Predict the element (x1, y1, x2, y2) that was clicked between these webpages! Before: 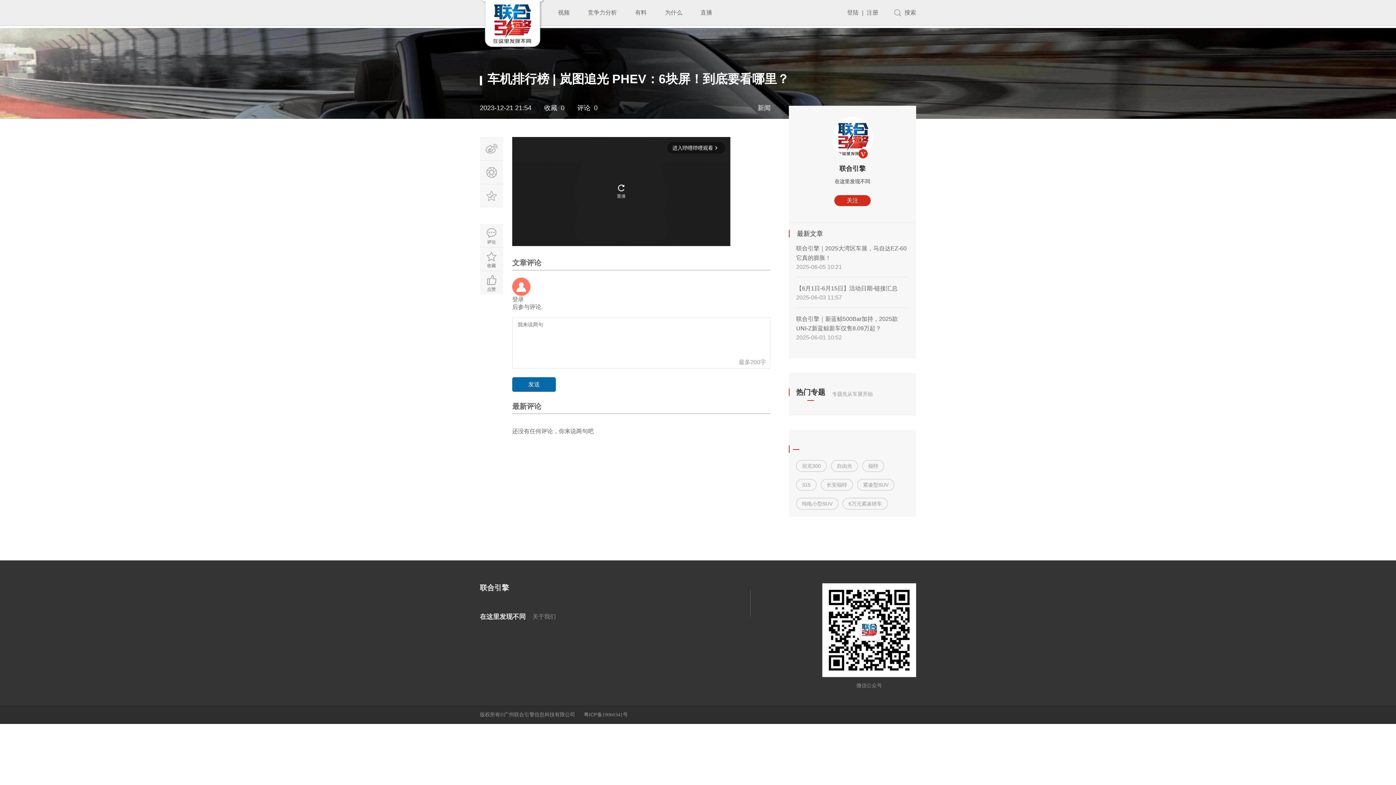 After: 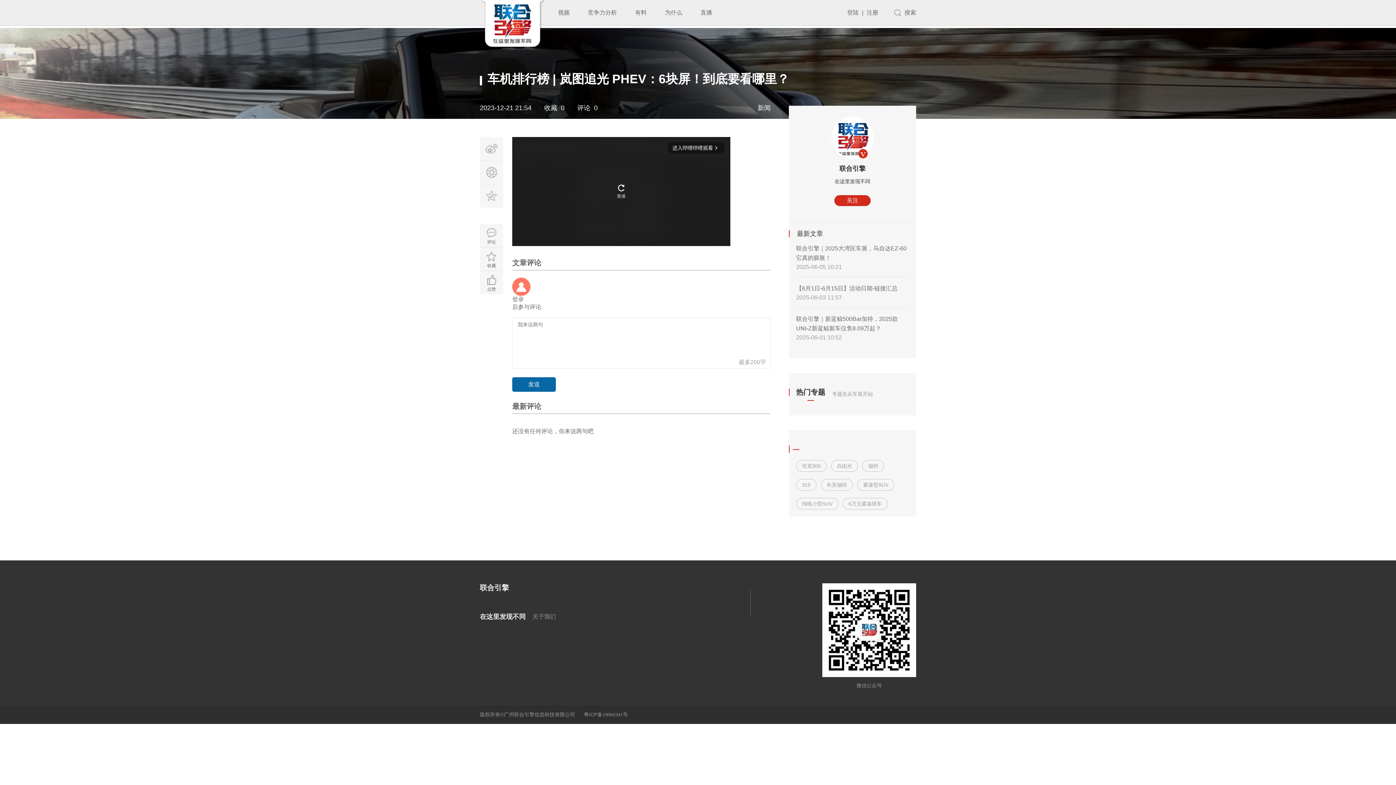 Action: bbox: (512, 137, 730, 250)